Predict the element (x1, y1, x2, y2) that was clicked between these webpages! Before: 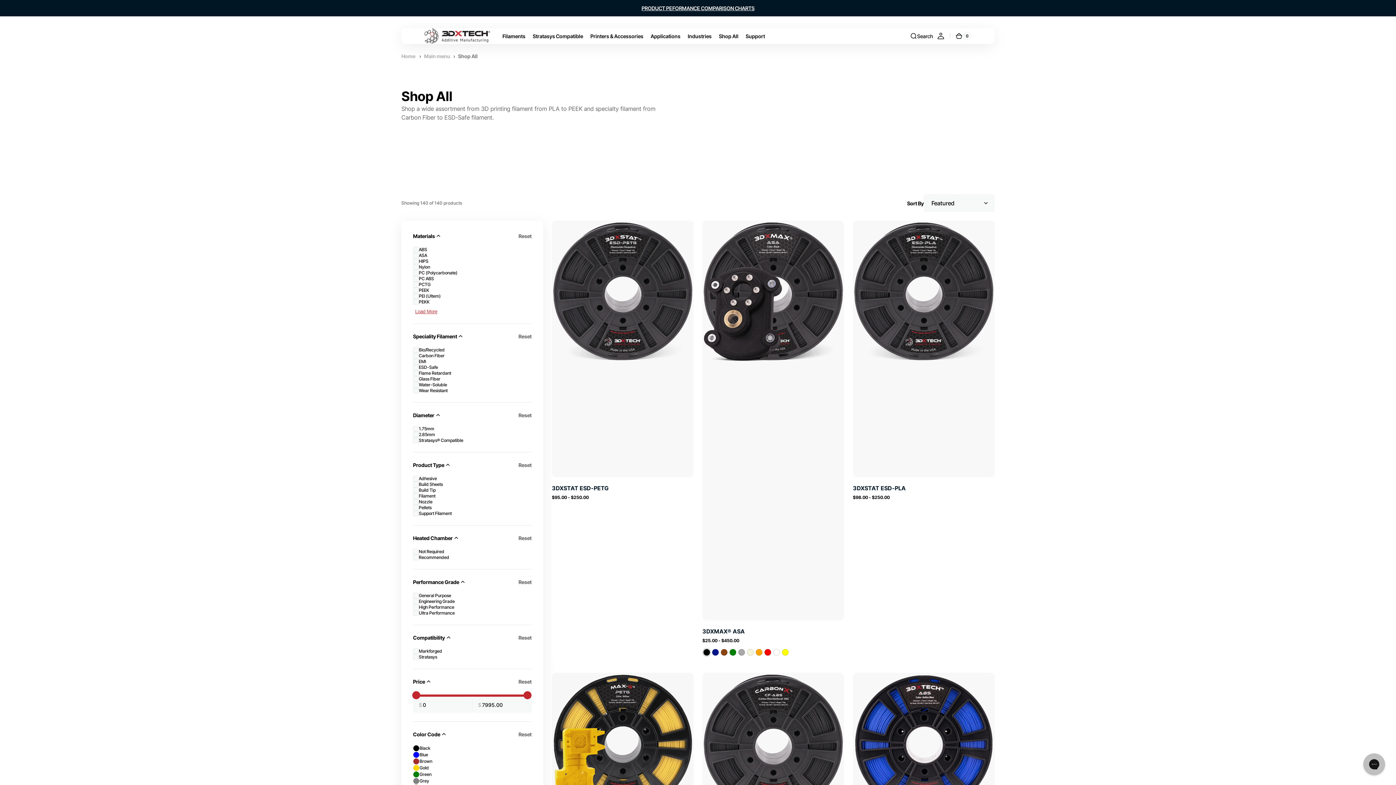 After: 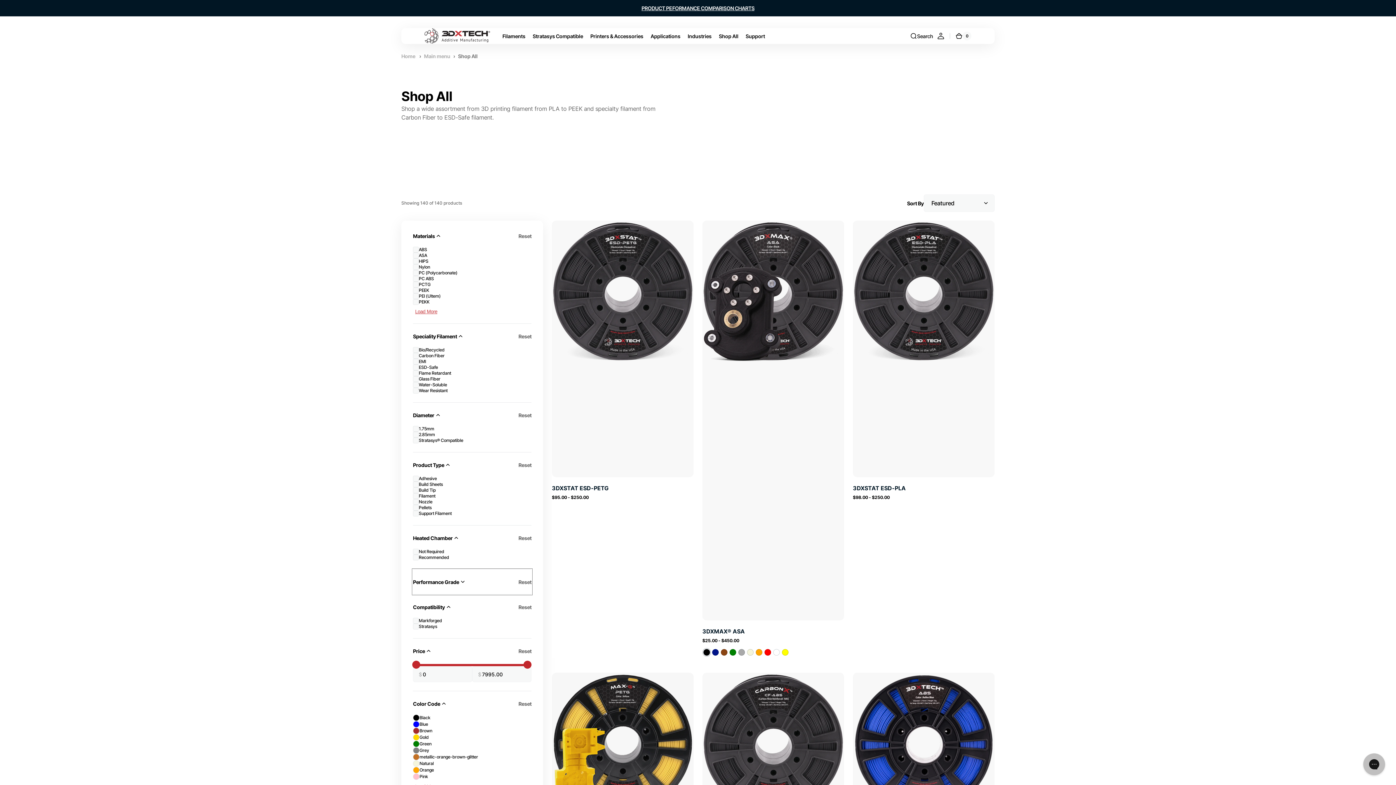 Action: label: Performance Grade
Reset bbox: (413, 569, 531, 594)